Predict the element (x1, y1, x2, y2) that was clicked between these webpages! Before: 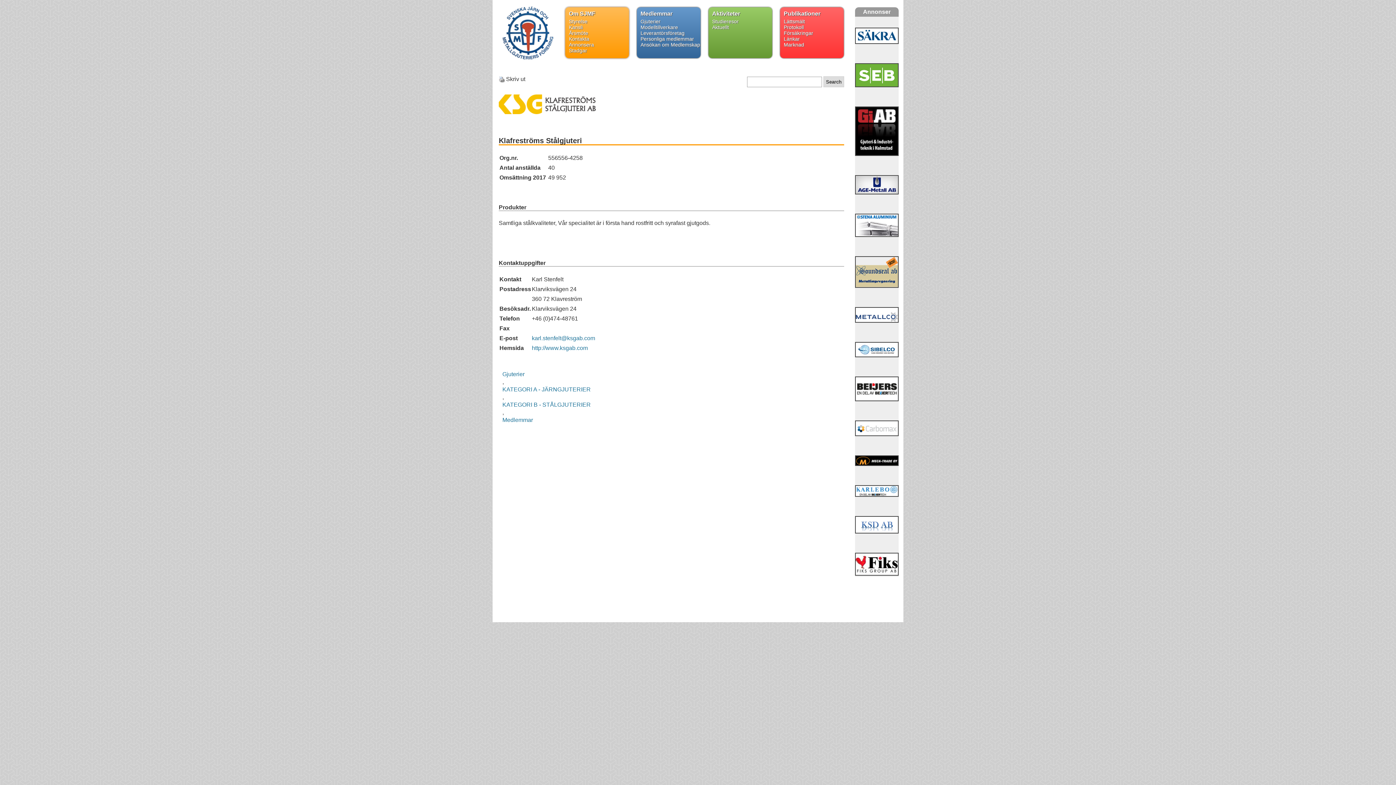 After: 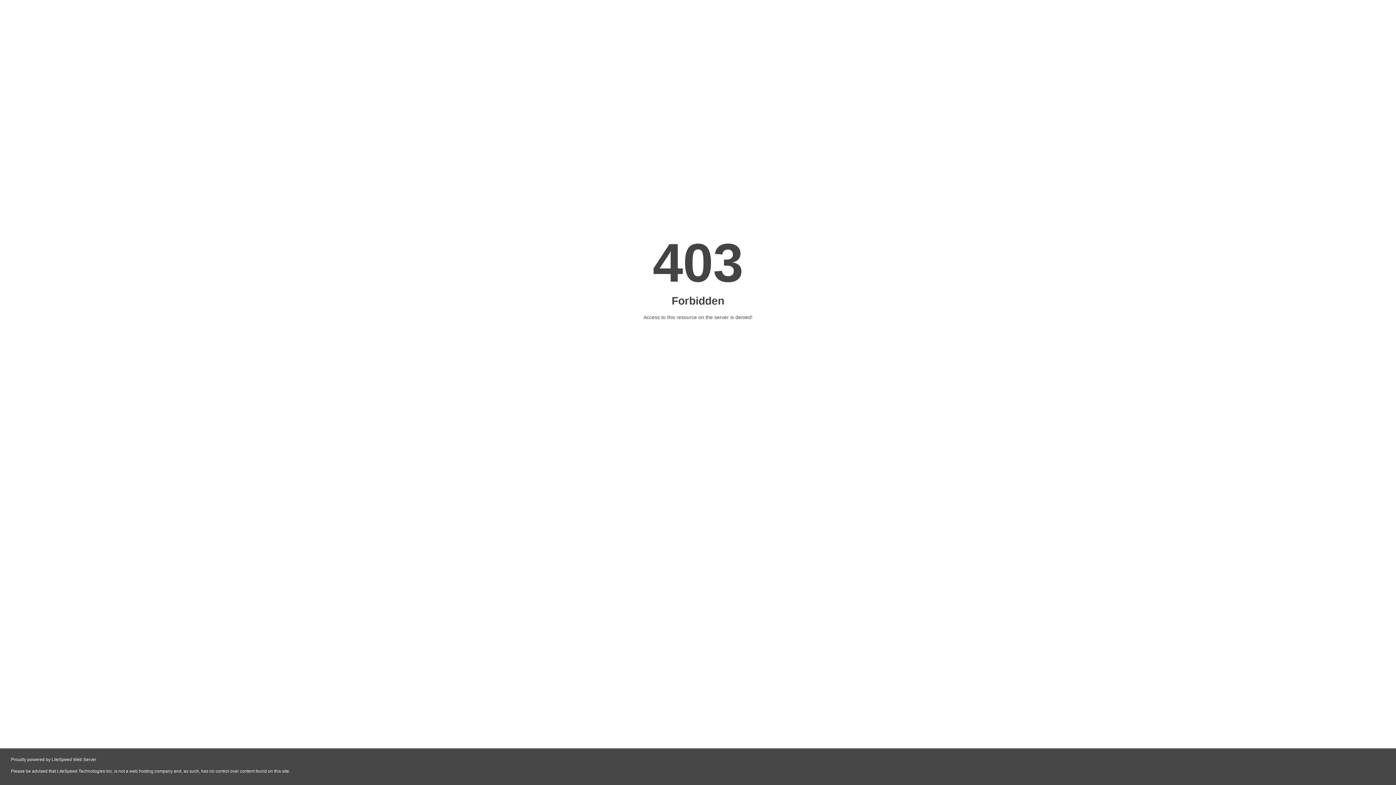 Action: bbox: (855, 420, 898, 437)